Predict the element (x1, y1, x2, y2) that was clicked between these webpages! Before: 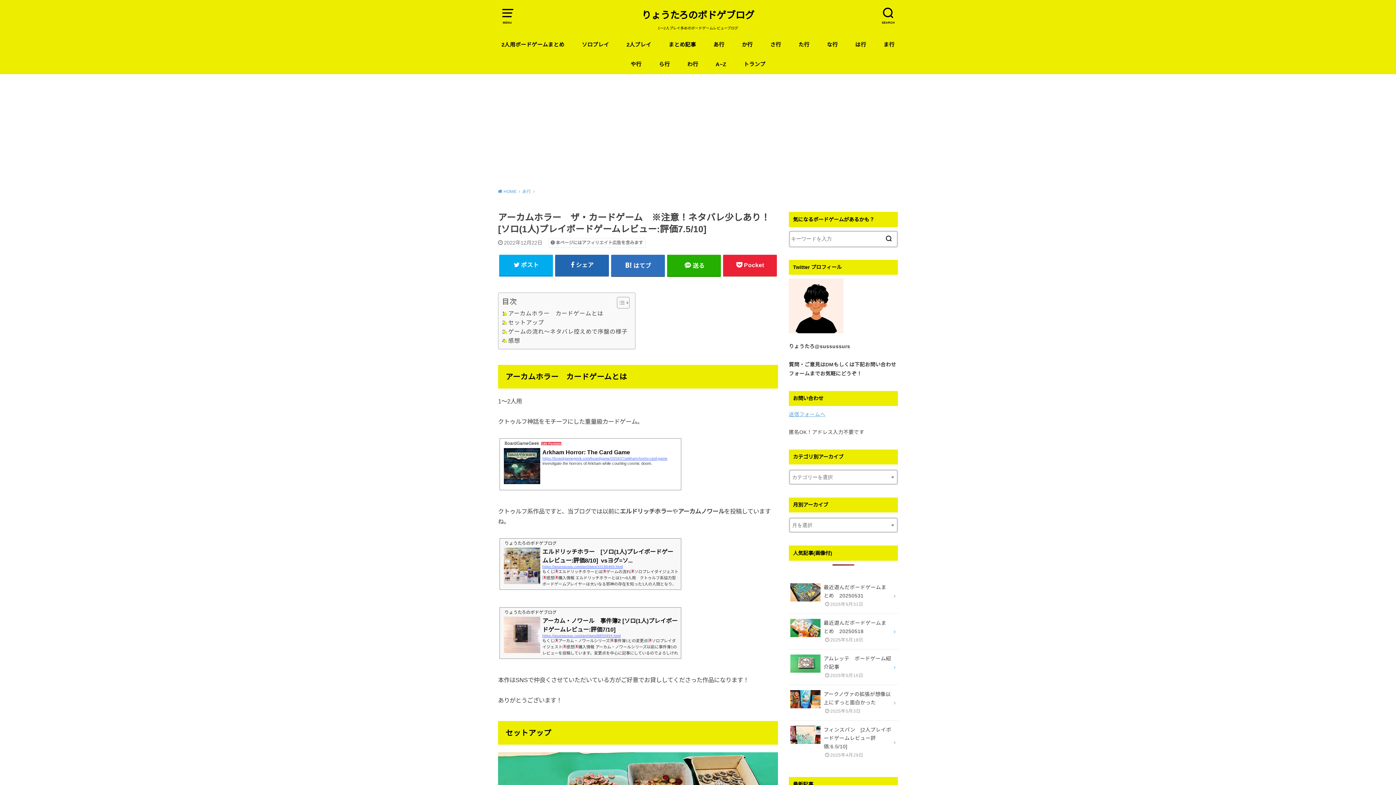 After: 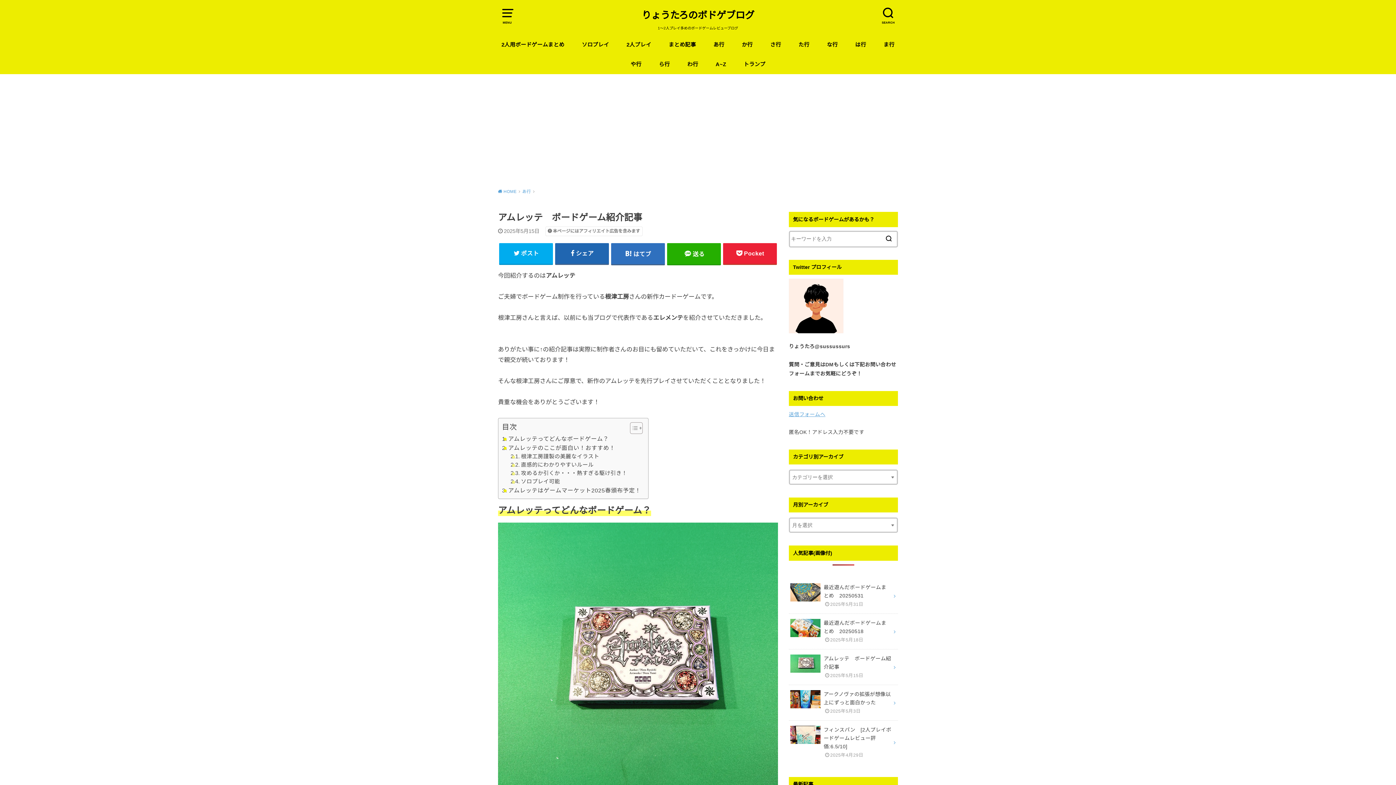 Action: bbox: (789, 649, 898, 685) label: アムレッテ　ボードゲーム紹介記事

2025年5月15日